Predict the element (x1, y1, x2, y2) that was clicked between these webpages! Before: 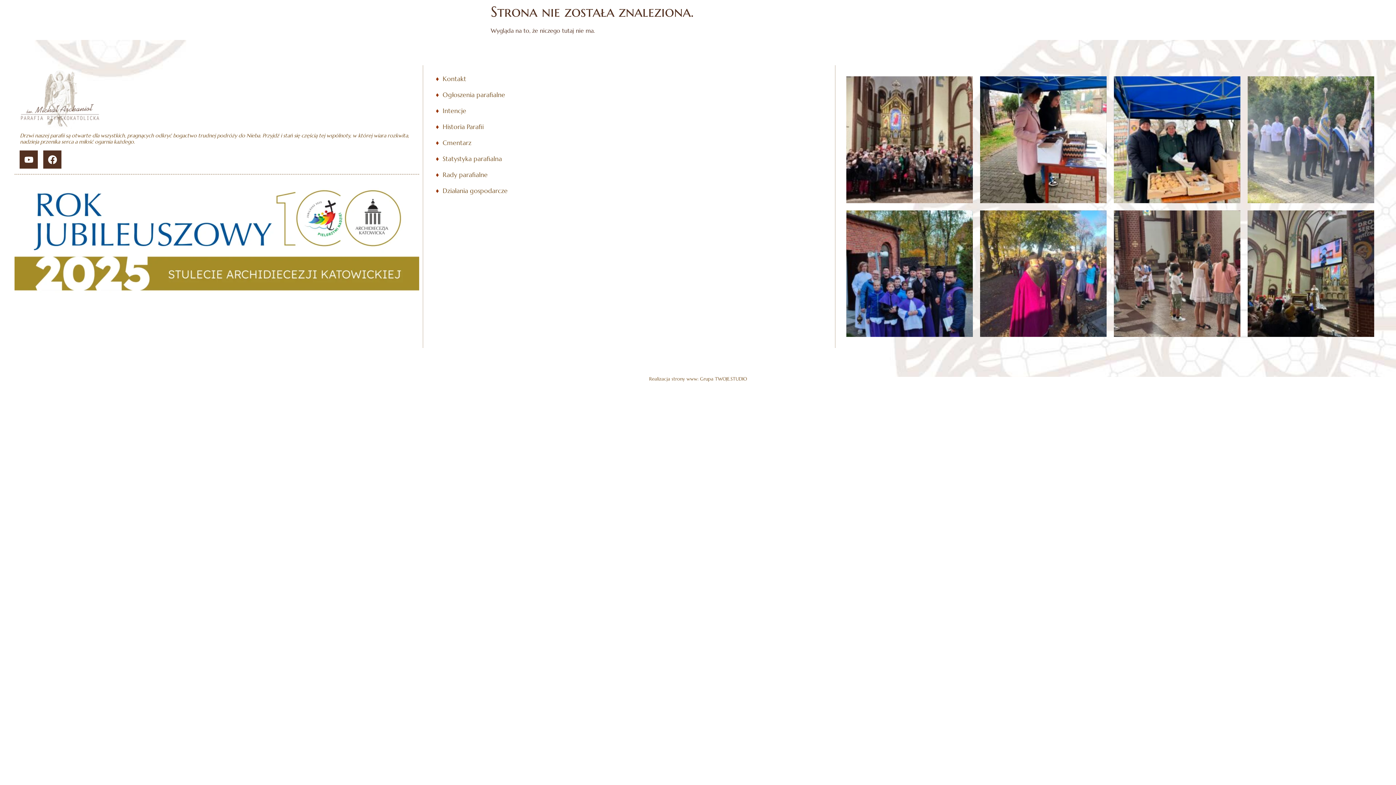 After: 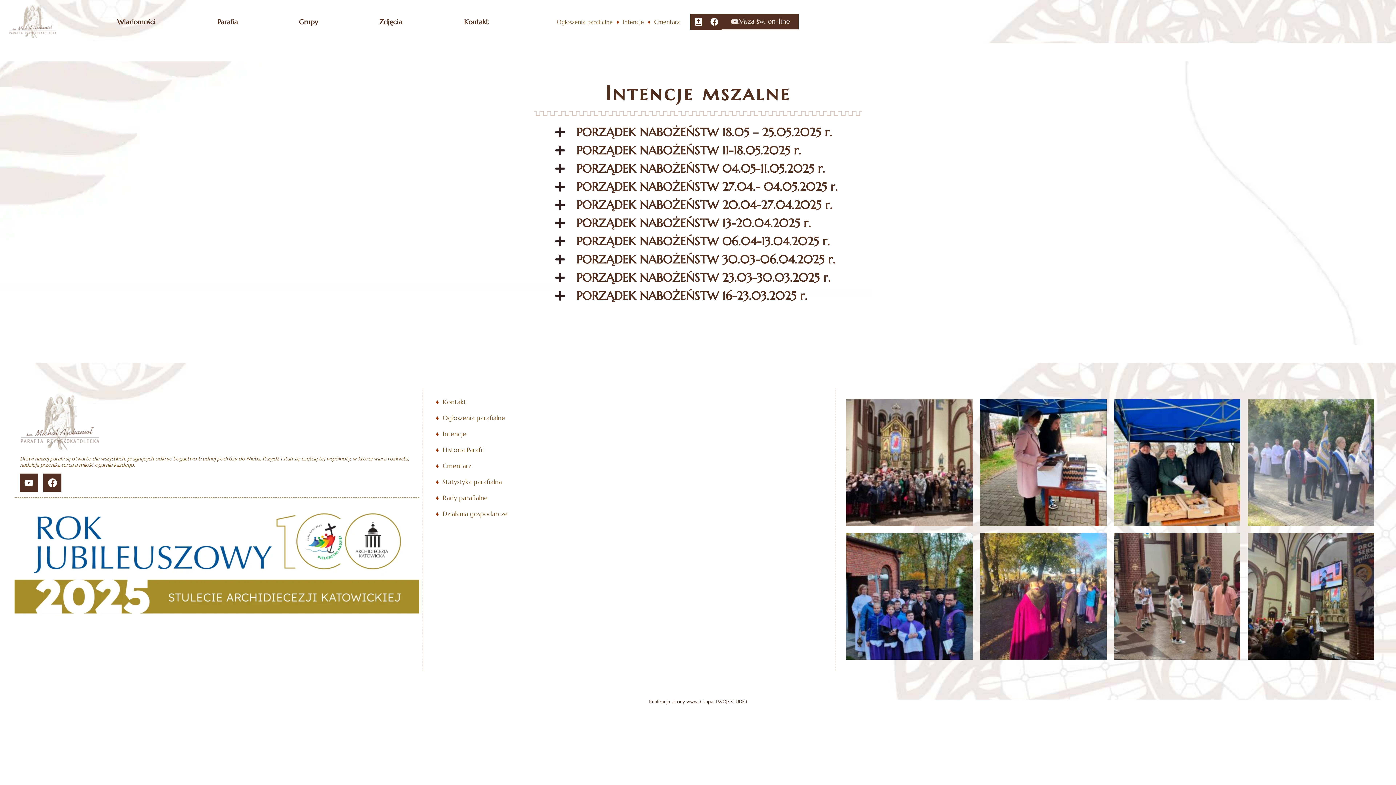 Action: label: Intencje bbox: (442, 107, 466, 115)